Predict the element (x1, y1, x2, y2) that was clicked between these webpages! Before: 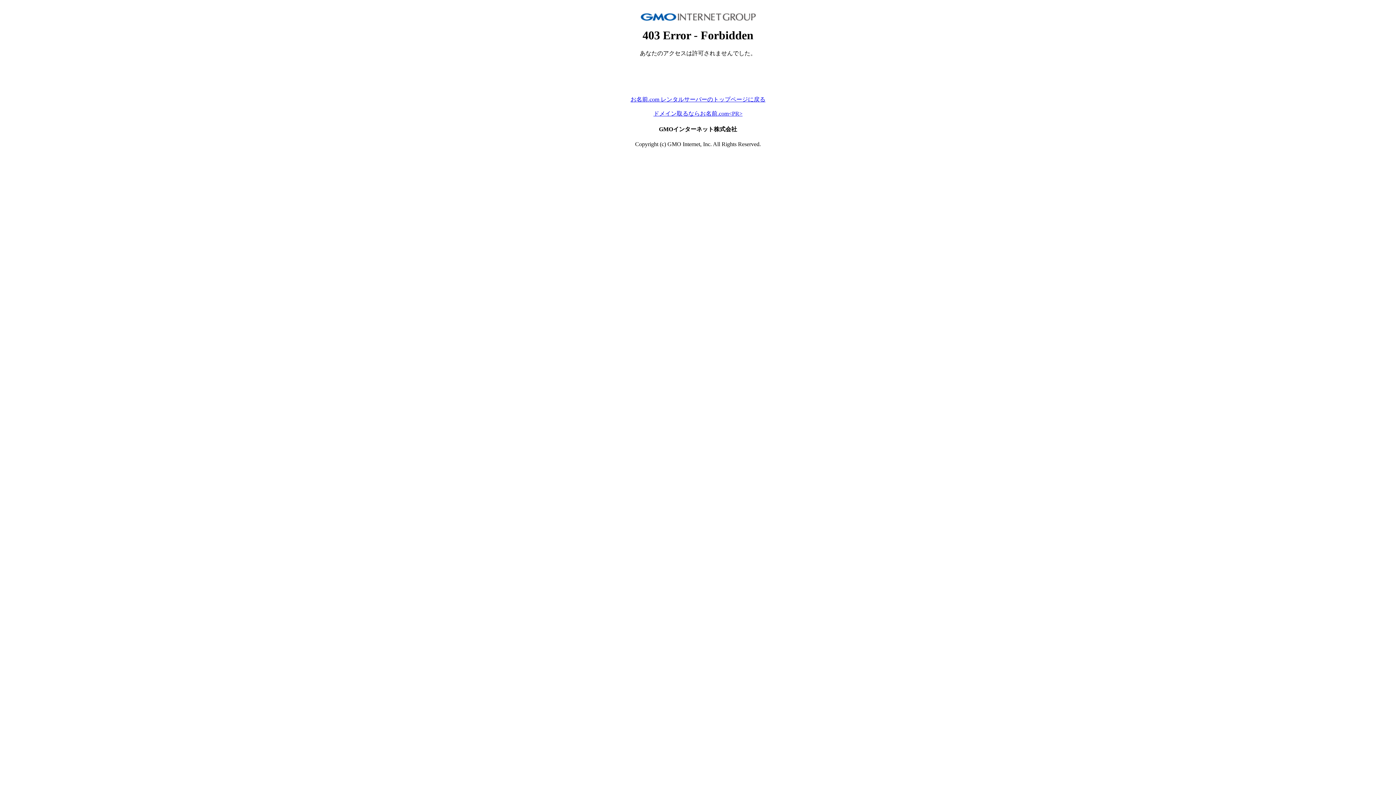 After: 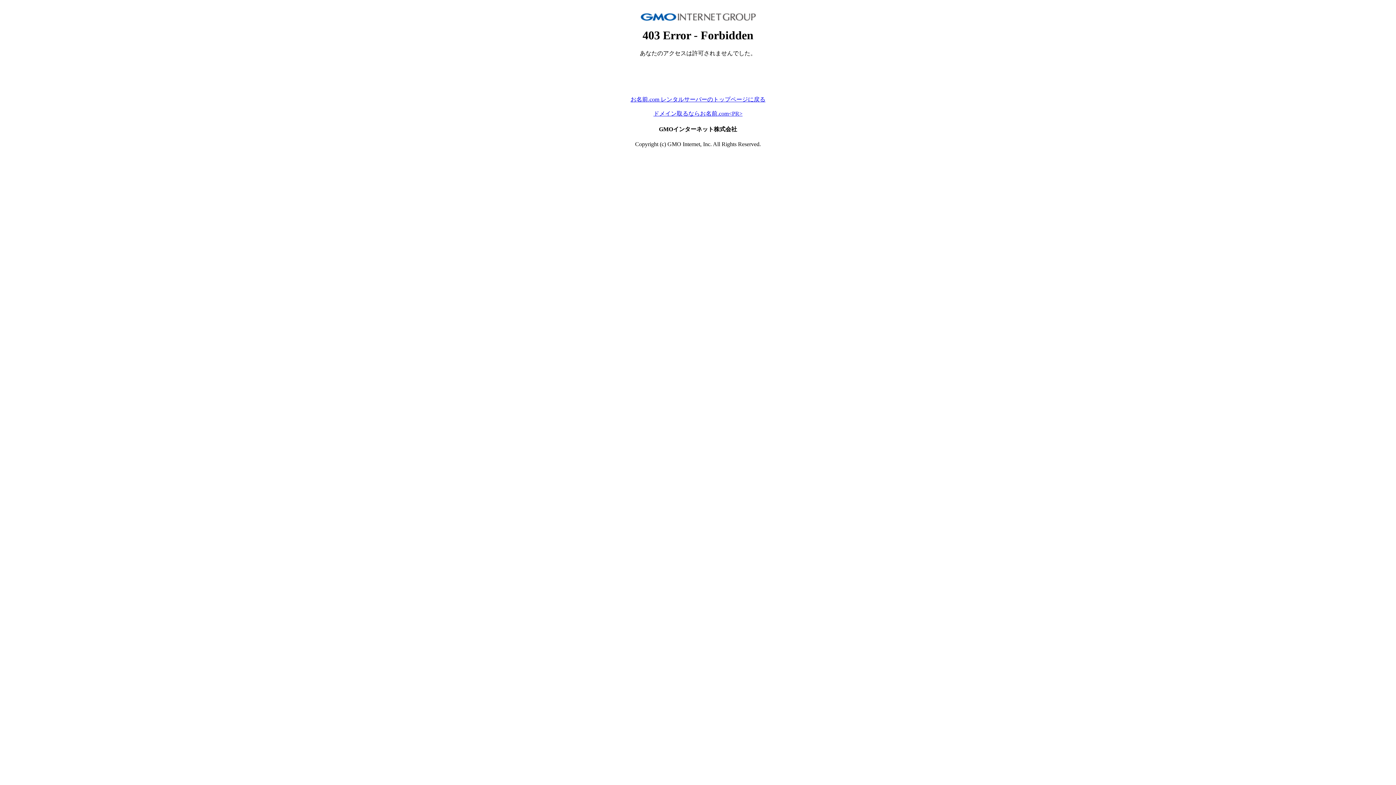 Action: label: ドメイン取るならお名前.com<PR> bbox: (653, 110, 742, 116)